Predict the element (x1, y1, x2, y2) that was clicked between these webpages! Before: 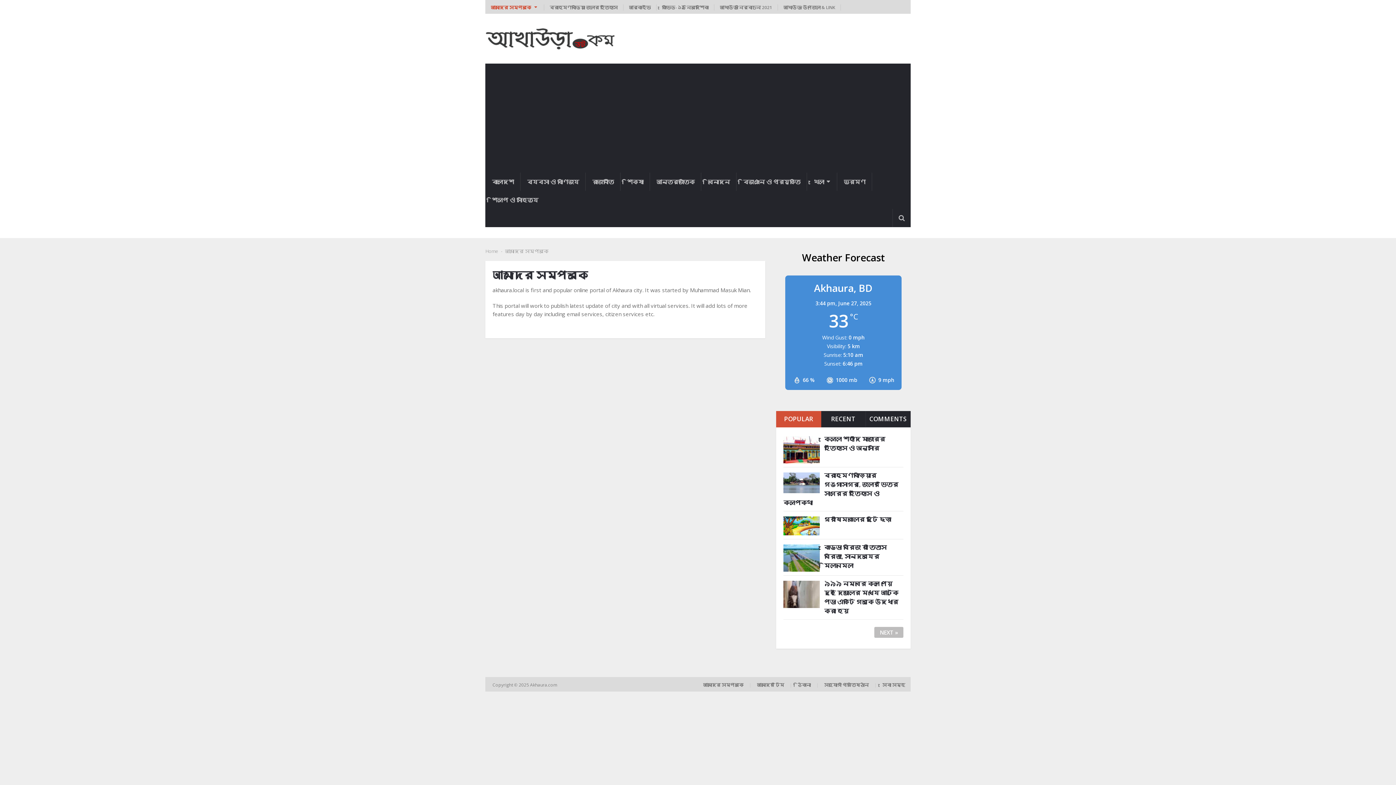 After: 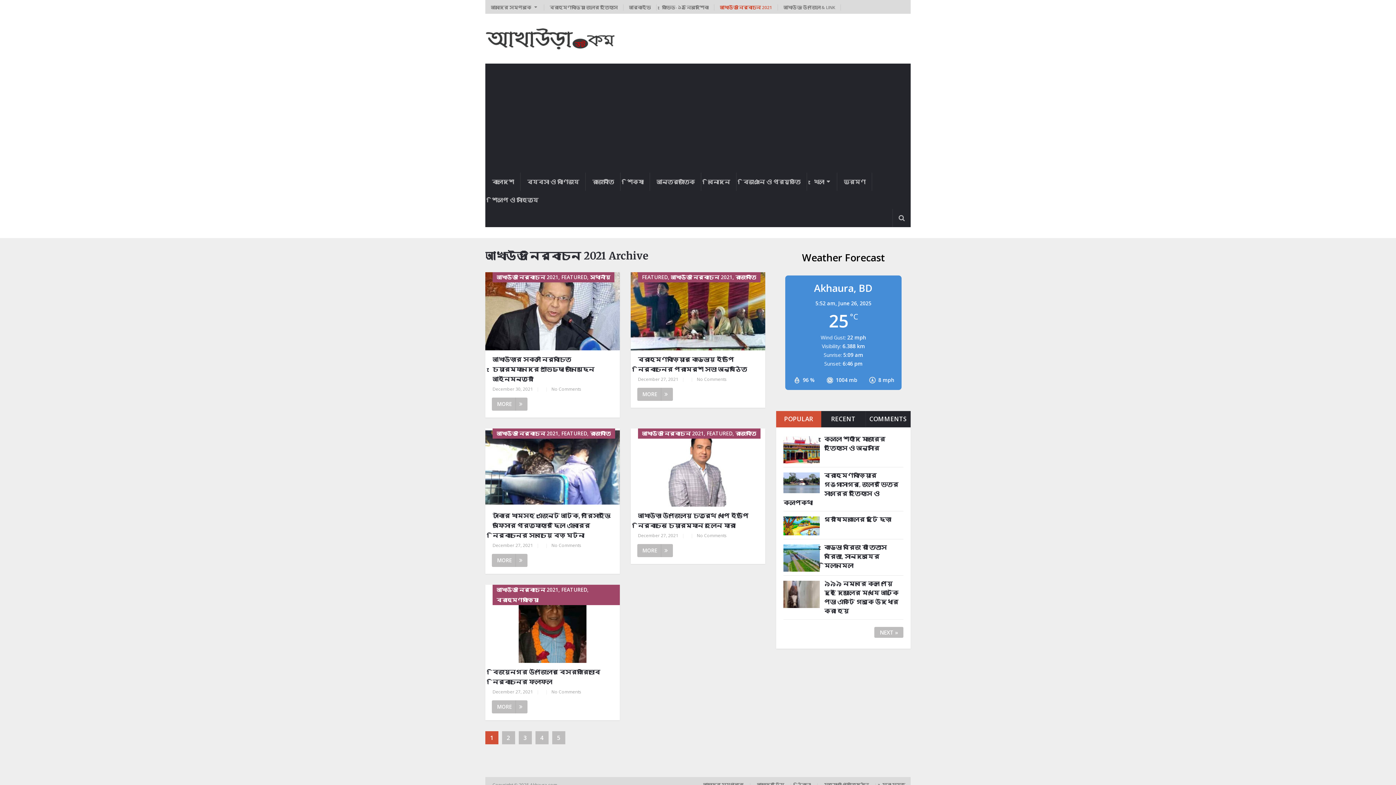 Action: bbox: (714, 4, 778, 10) label: আখাউড়া নির্বাচন 2021